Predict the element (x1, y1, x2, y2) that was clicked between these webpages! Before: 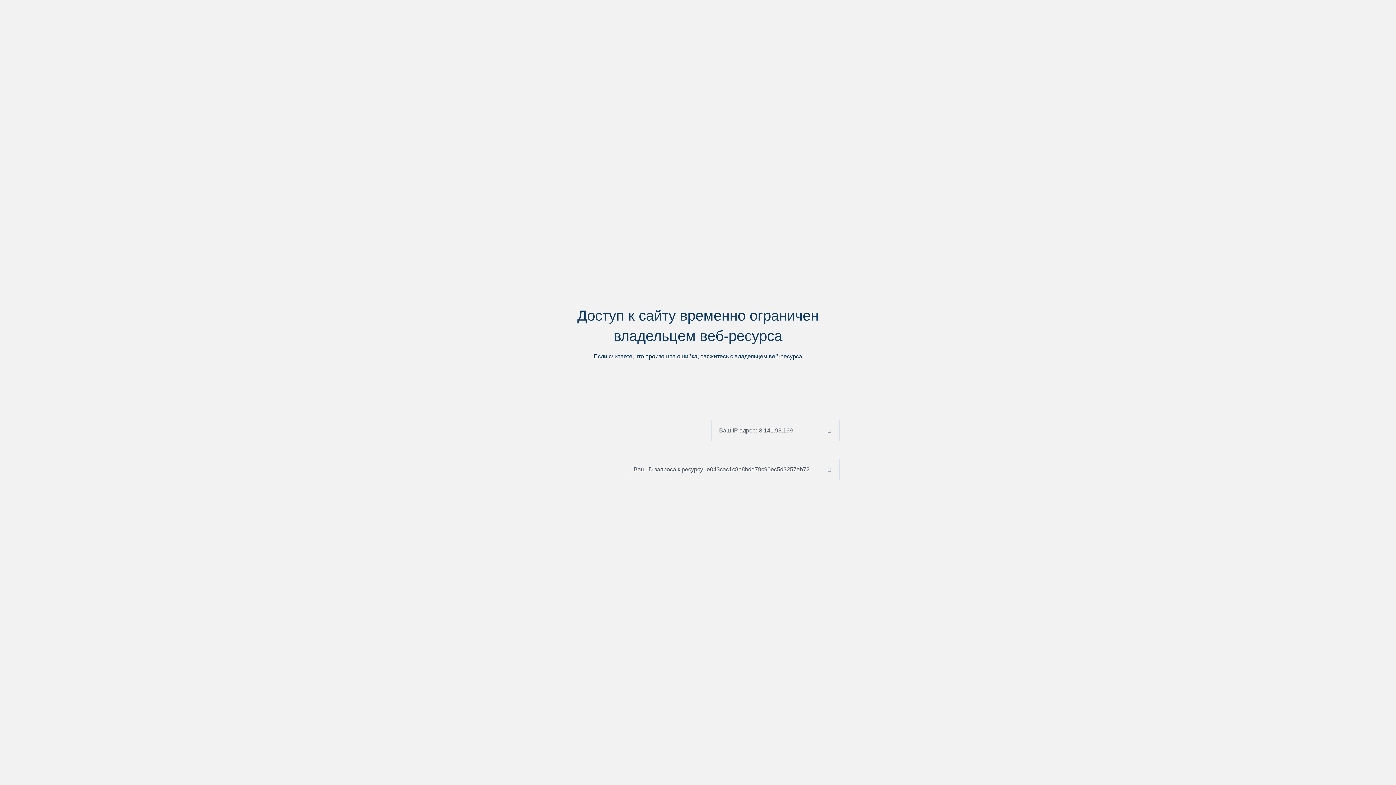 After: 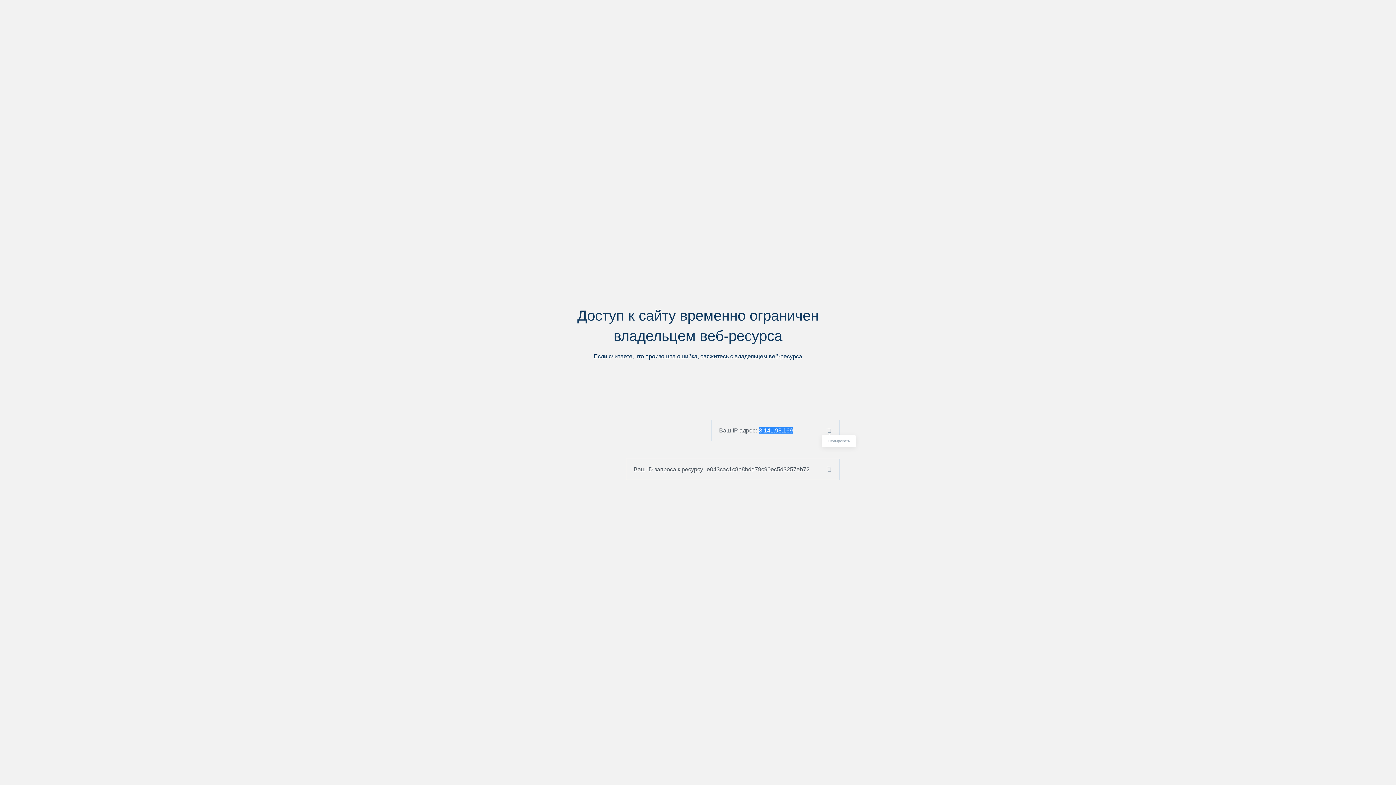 Action: bbox: (824, 427, 839, 433)